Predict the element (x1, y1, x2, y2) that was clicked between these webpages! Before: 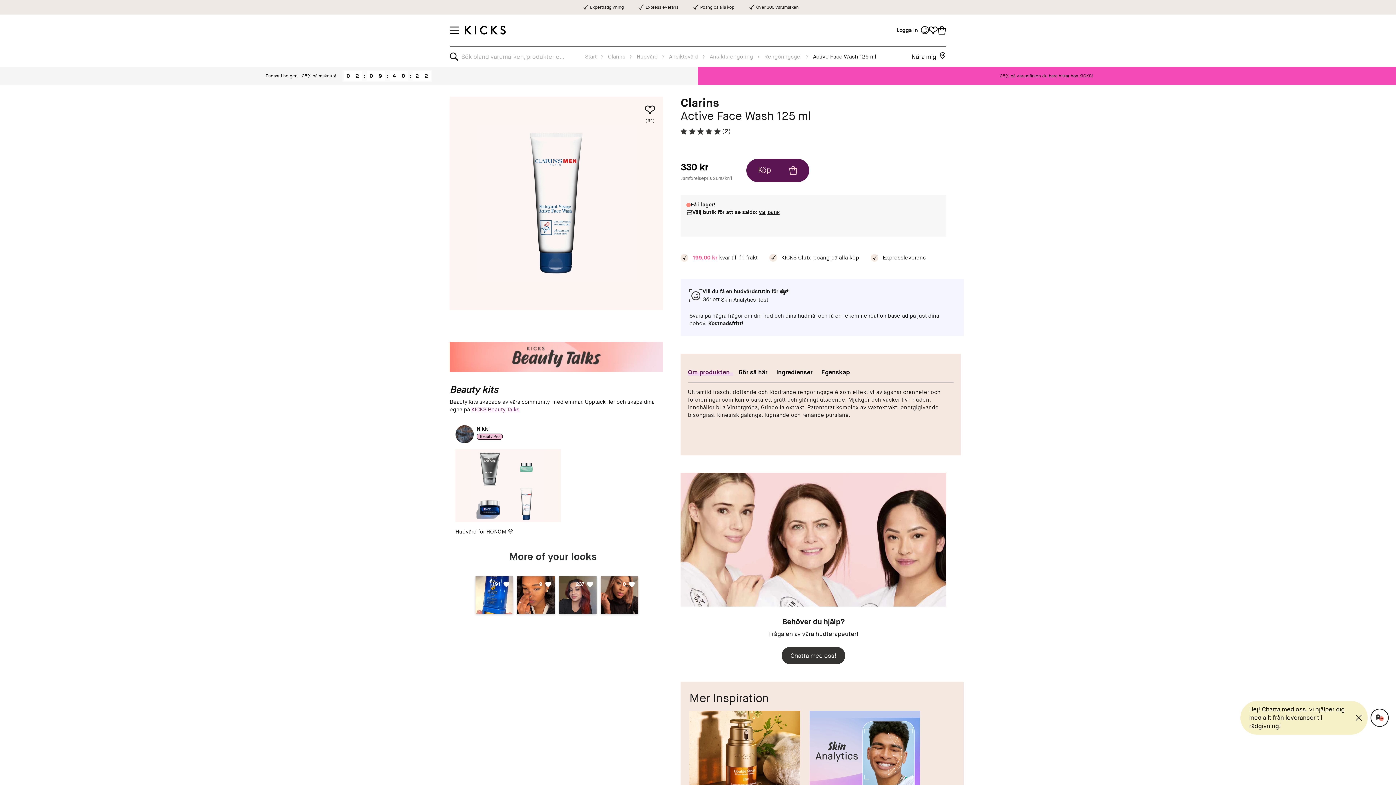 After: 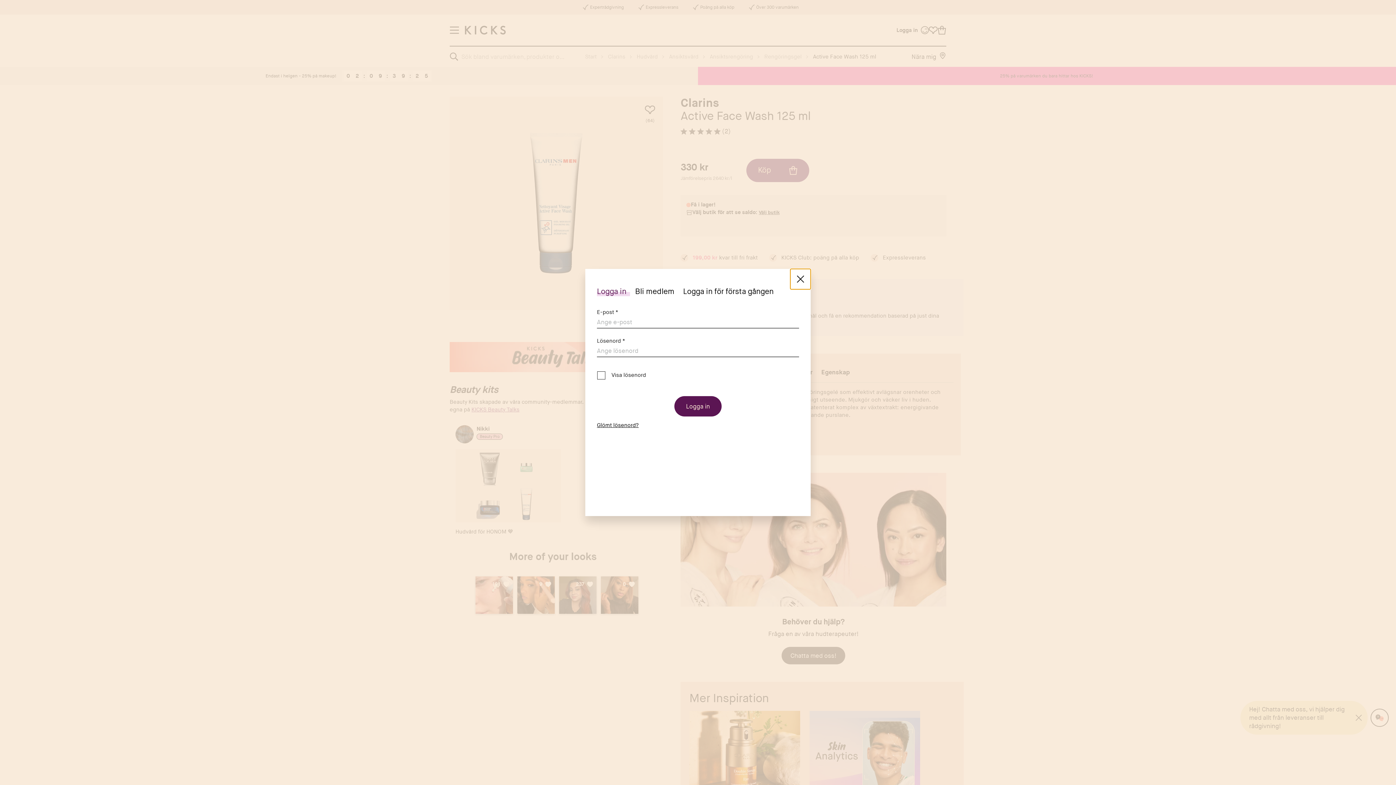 Action: bbox: (929, 25, 937, 34) label: Mina favoriter